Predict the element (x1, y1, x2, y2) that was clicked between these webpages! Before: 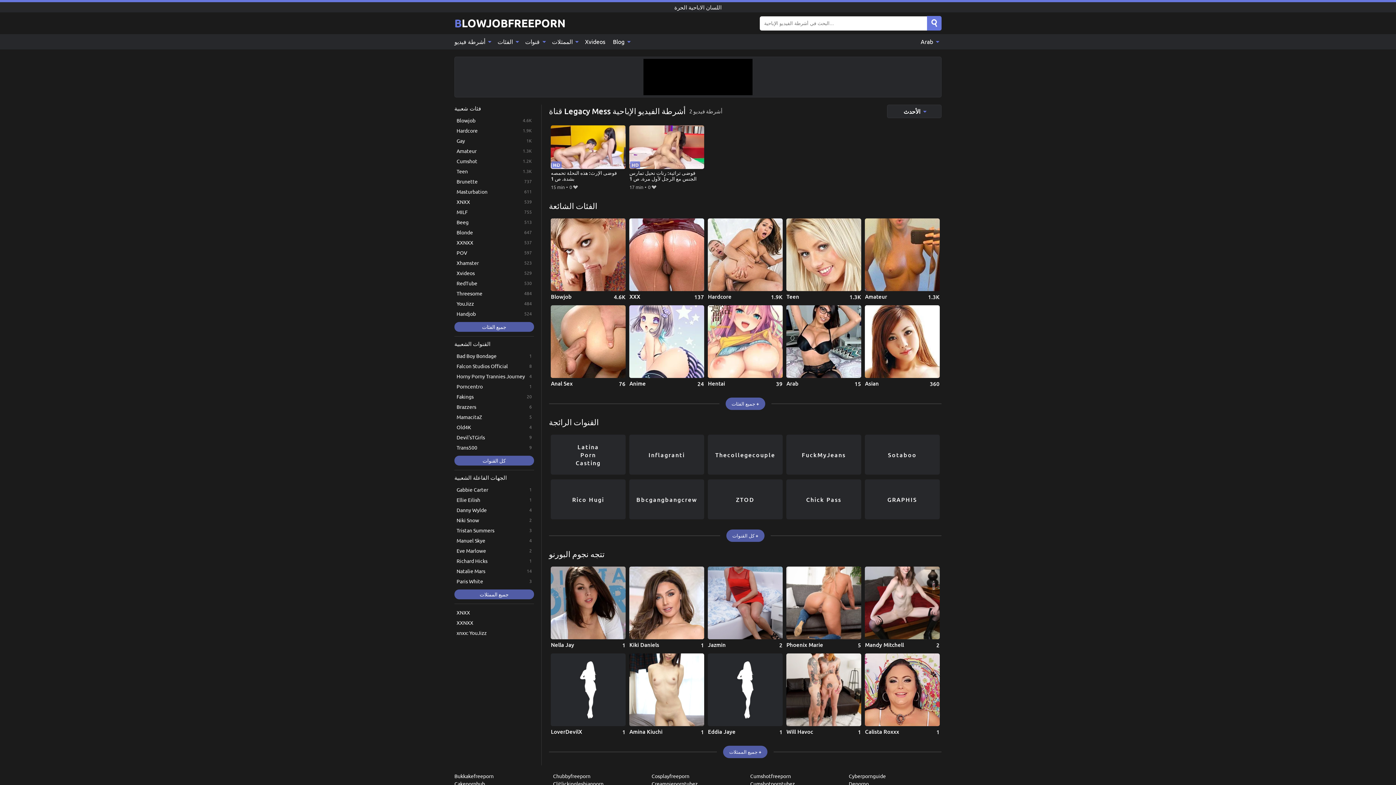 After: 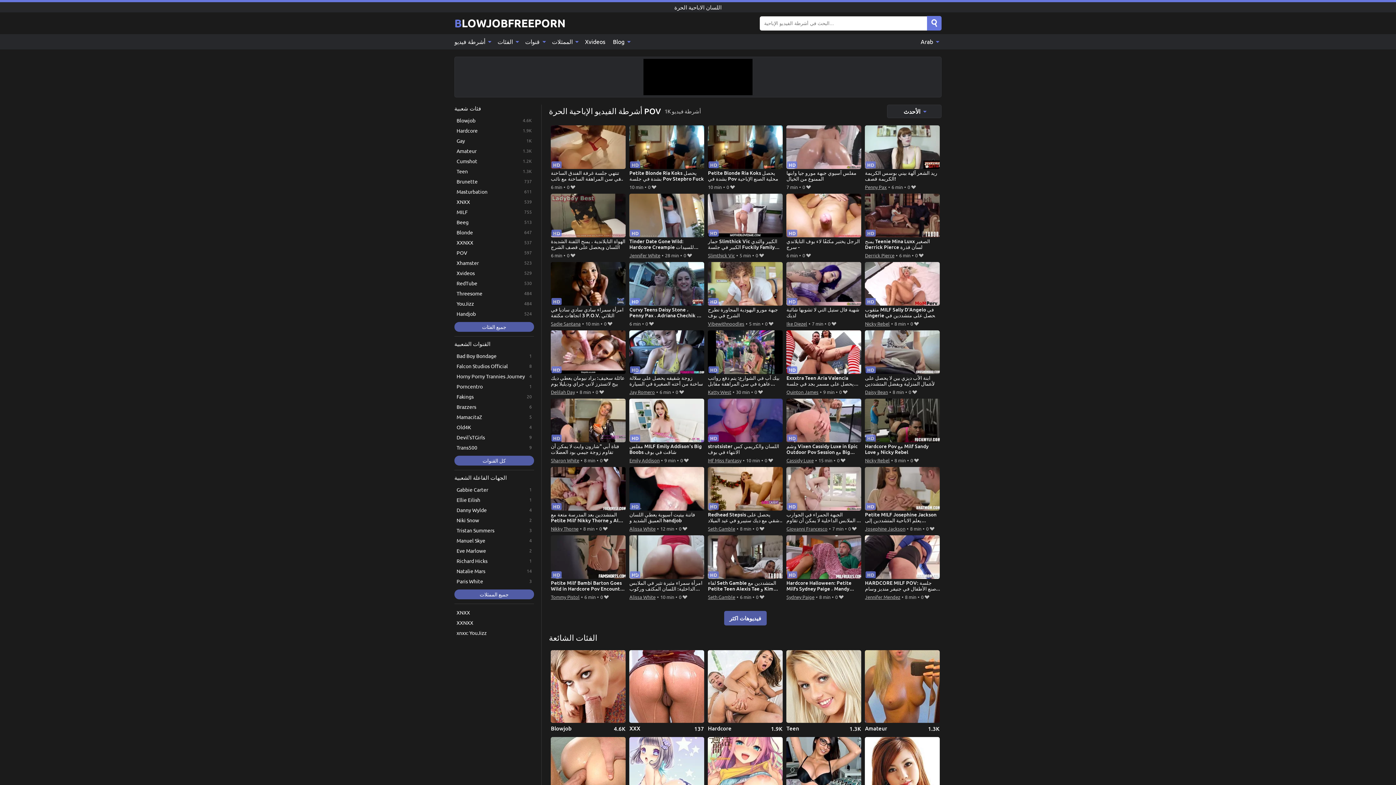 Action: bbox: (454, 247, 534, 257) label: POV